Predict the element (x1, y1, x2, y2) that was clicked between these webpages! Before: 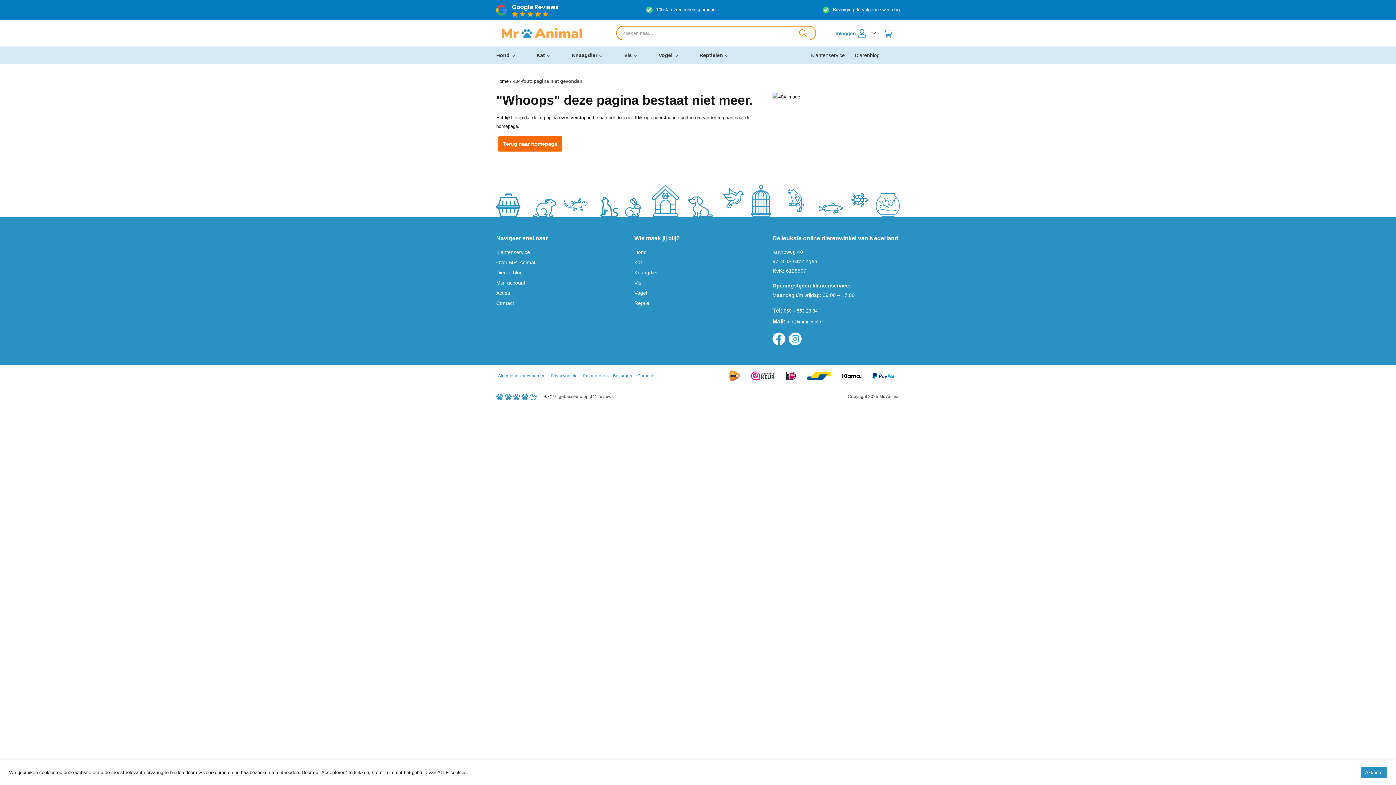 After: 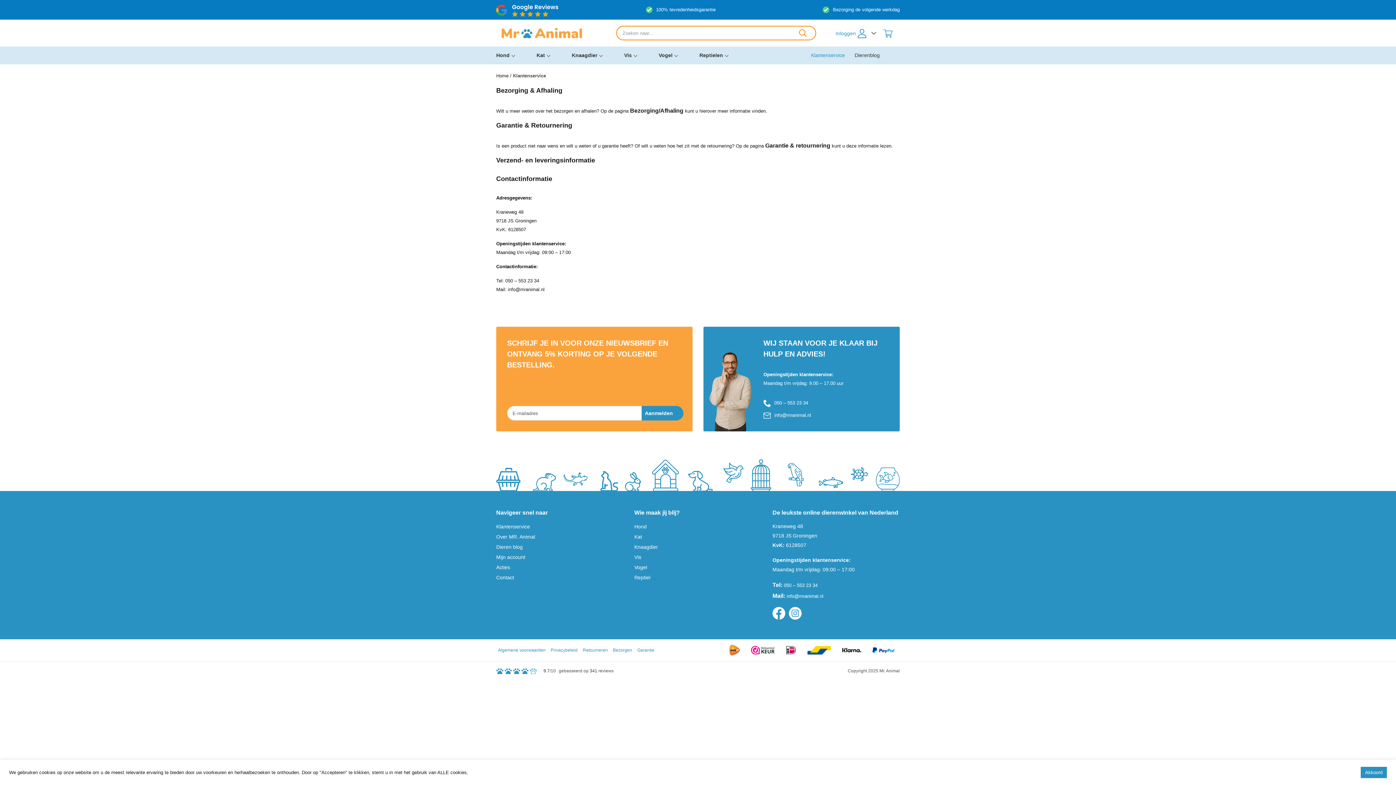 Action: label: Klantenservice bbox: (496, 249, 530, 255)